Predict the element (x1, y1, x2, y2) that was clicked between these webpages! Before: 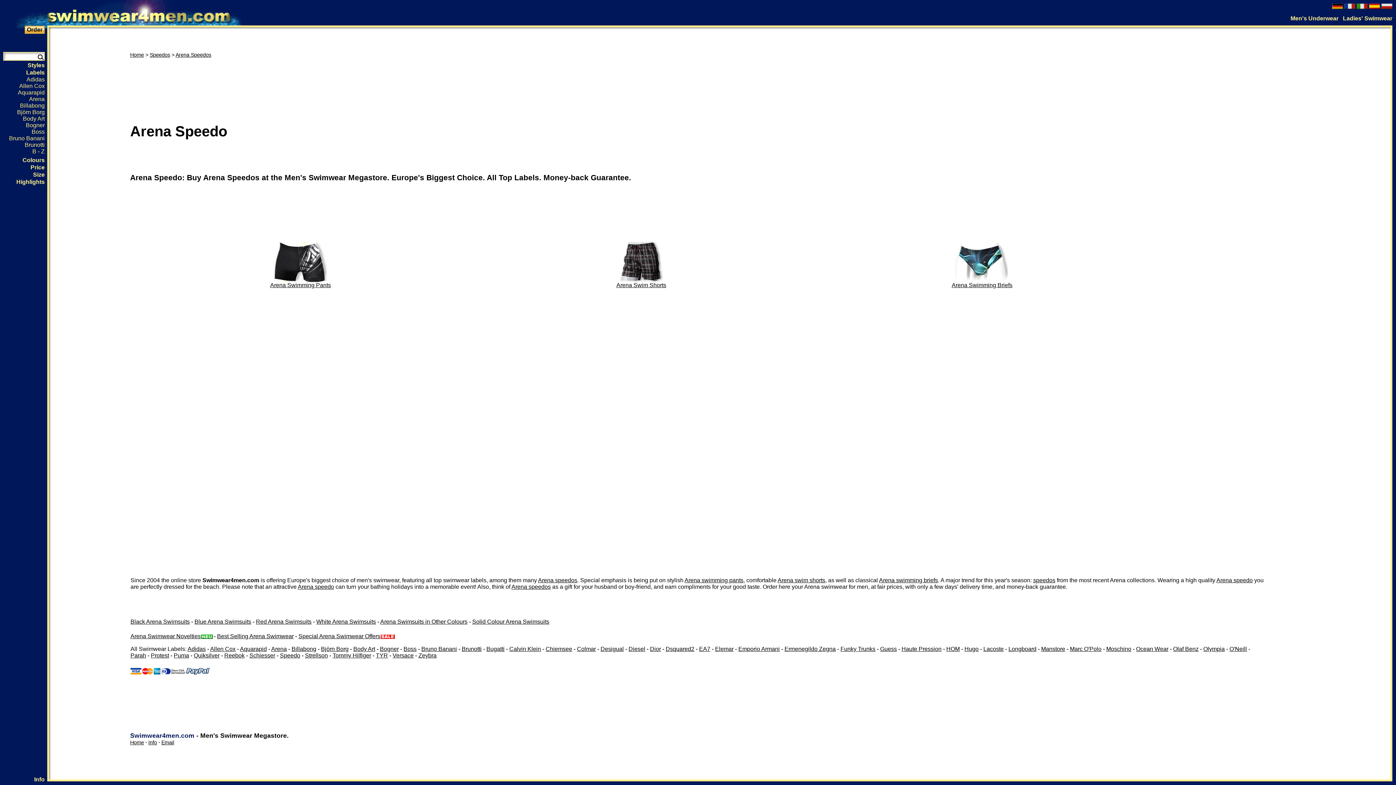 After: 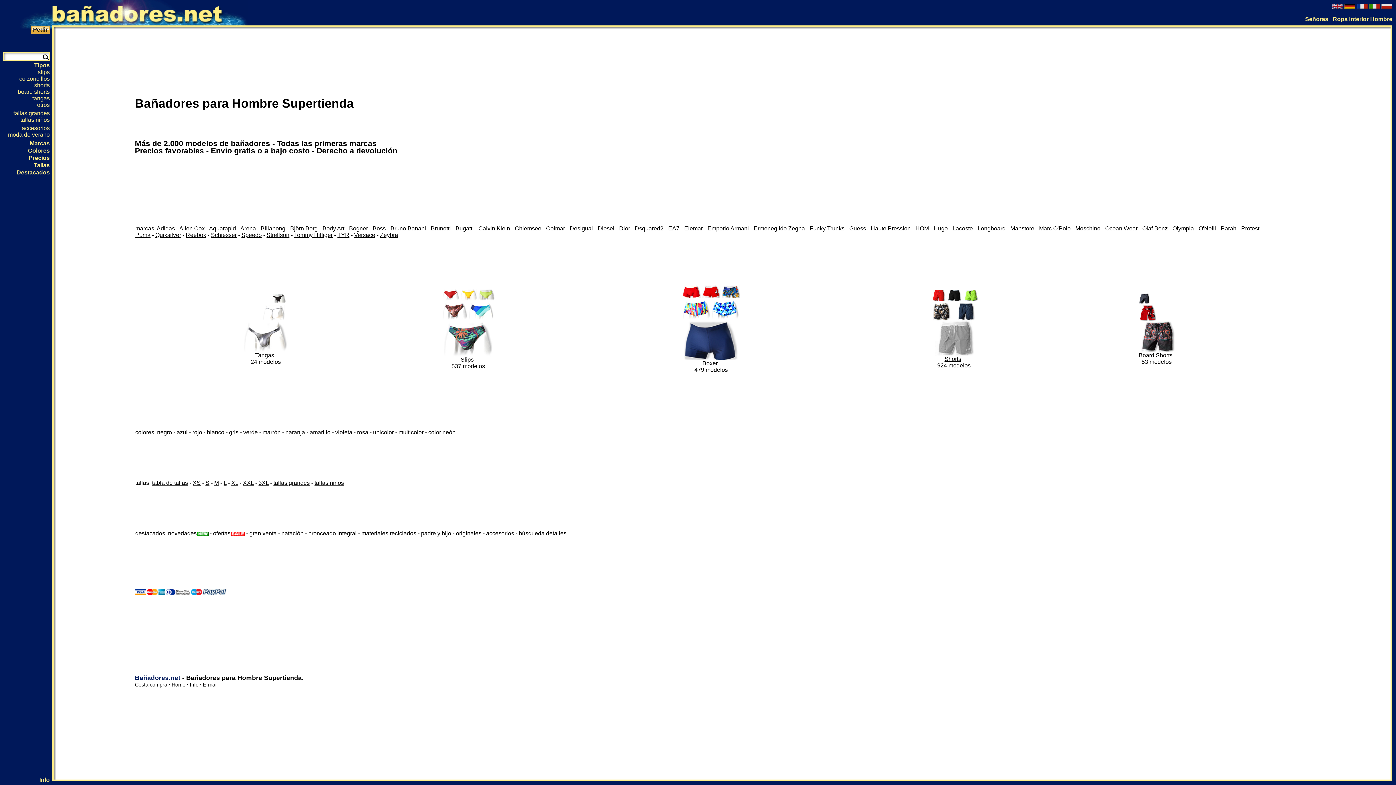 Action: bbox: (1369, 4, 1380, 10)